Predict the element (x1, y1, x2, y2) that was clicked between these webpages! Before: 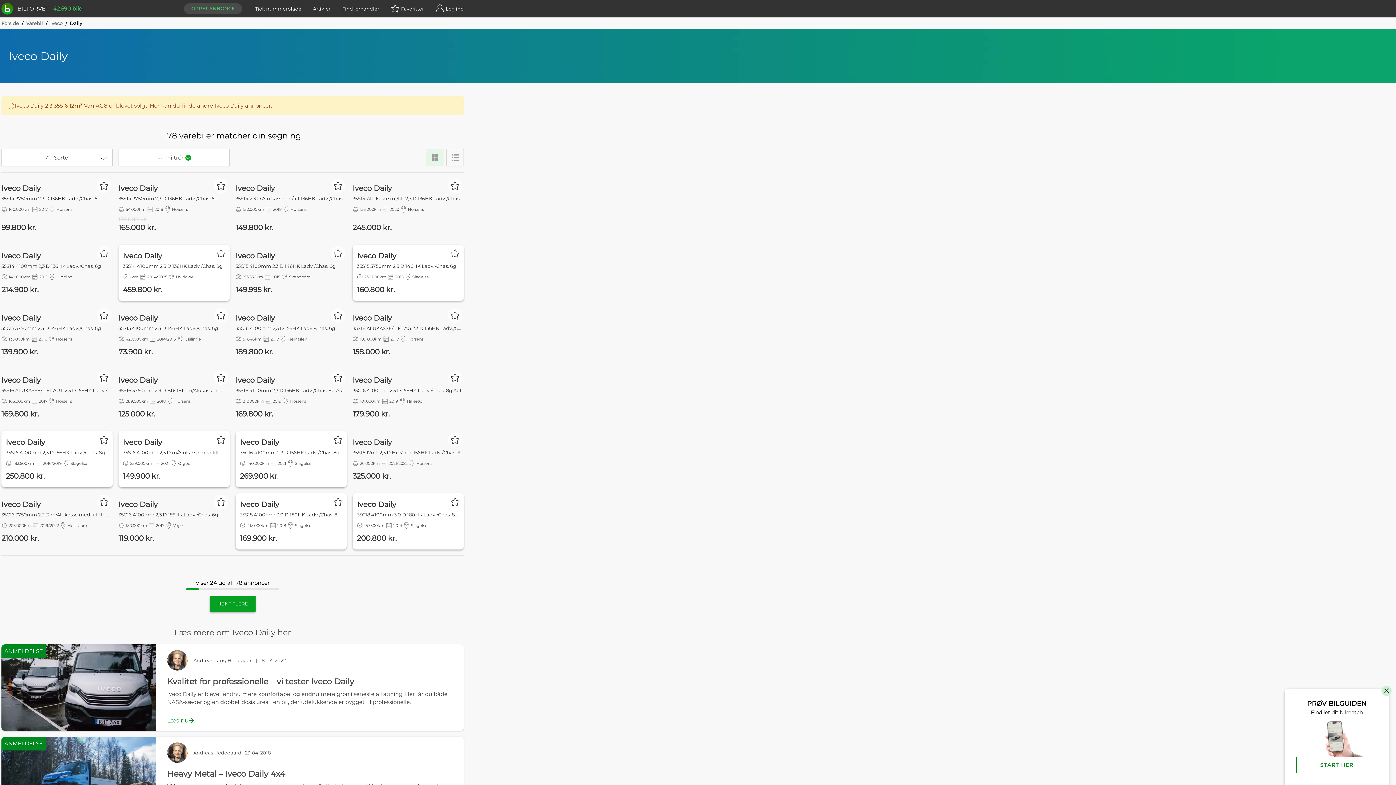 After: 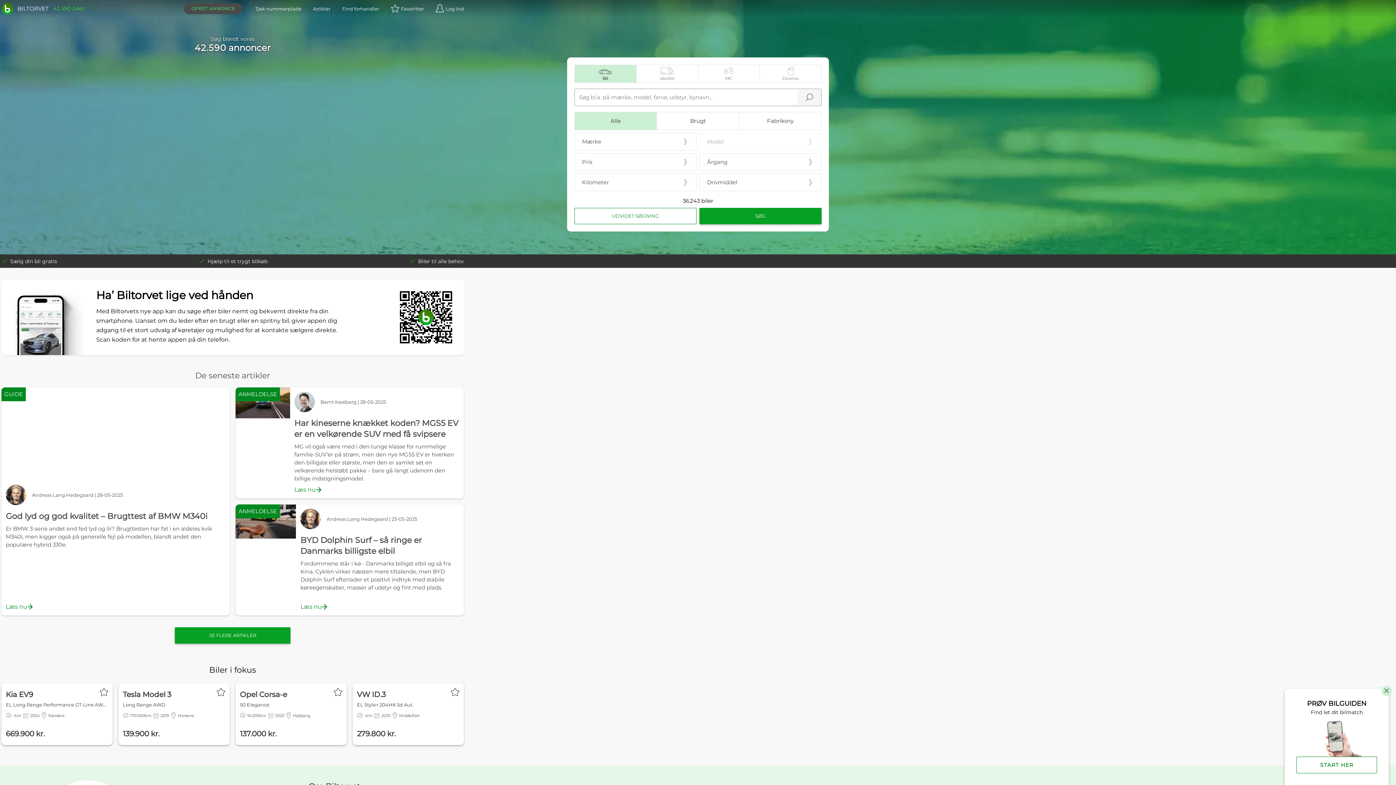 Action: label: Forside bbox: (1, 20, 18, 26)